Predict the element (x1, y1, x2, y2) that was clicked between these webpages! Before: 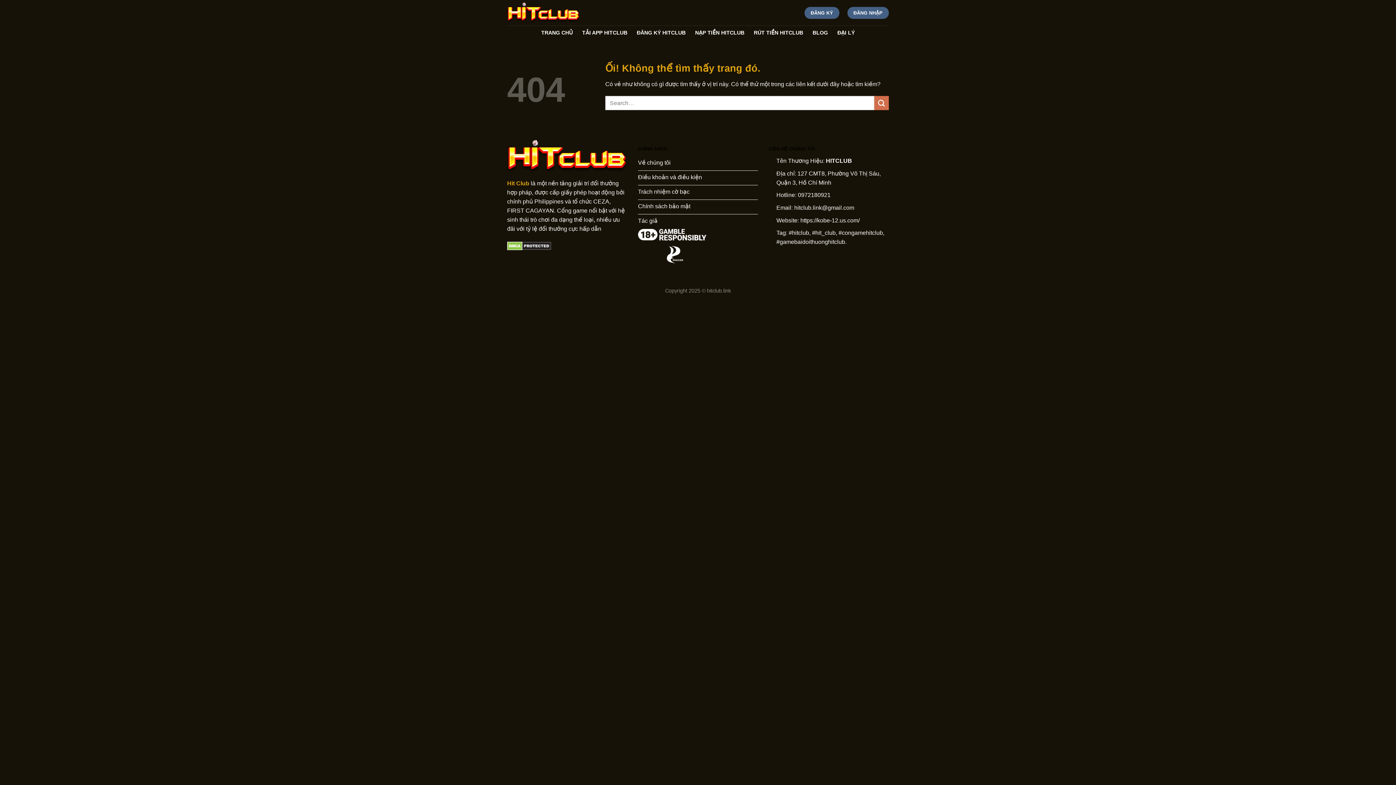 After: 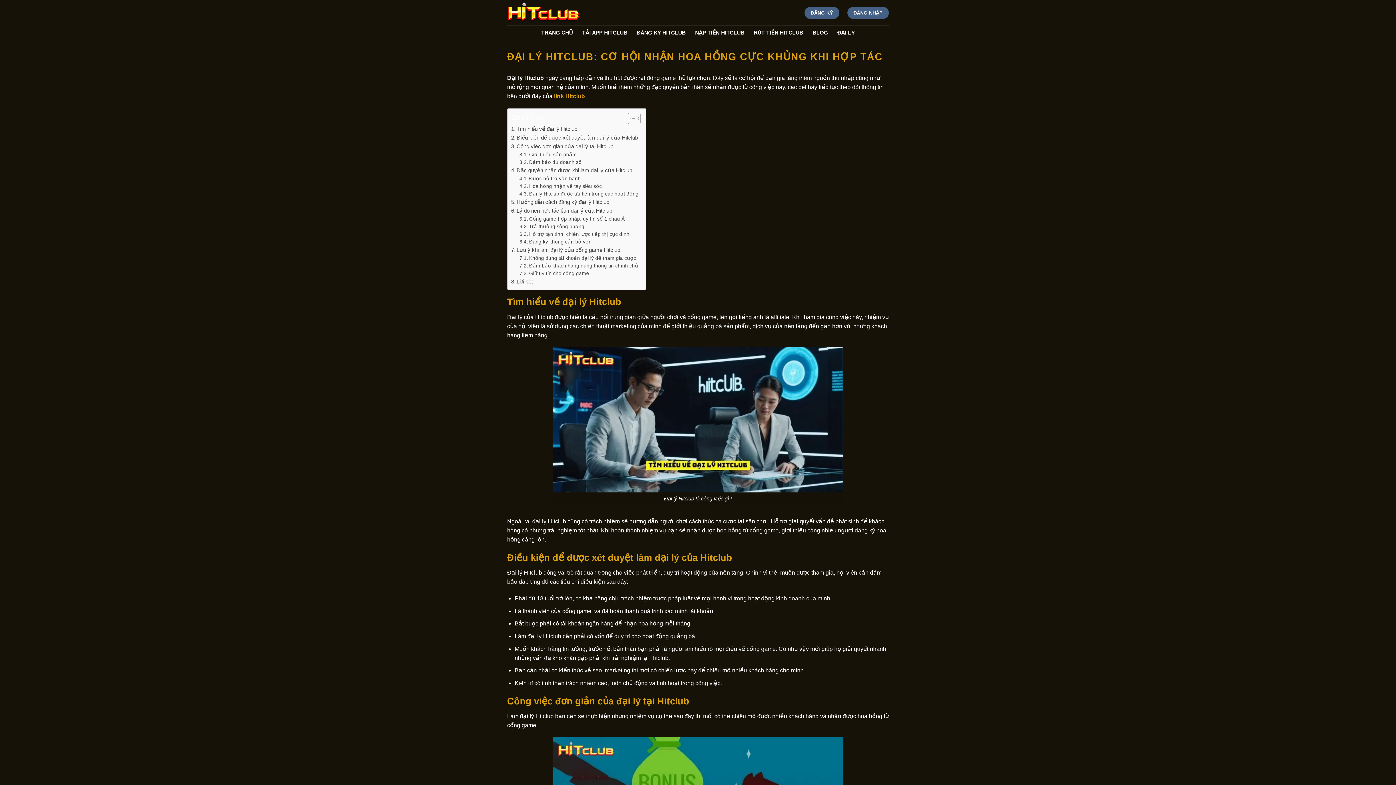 Action: bbox: (837, 26, 854, 39) label: ĐẠI LÝ